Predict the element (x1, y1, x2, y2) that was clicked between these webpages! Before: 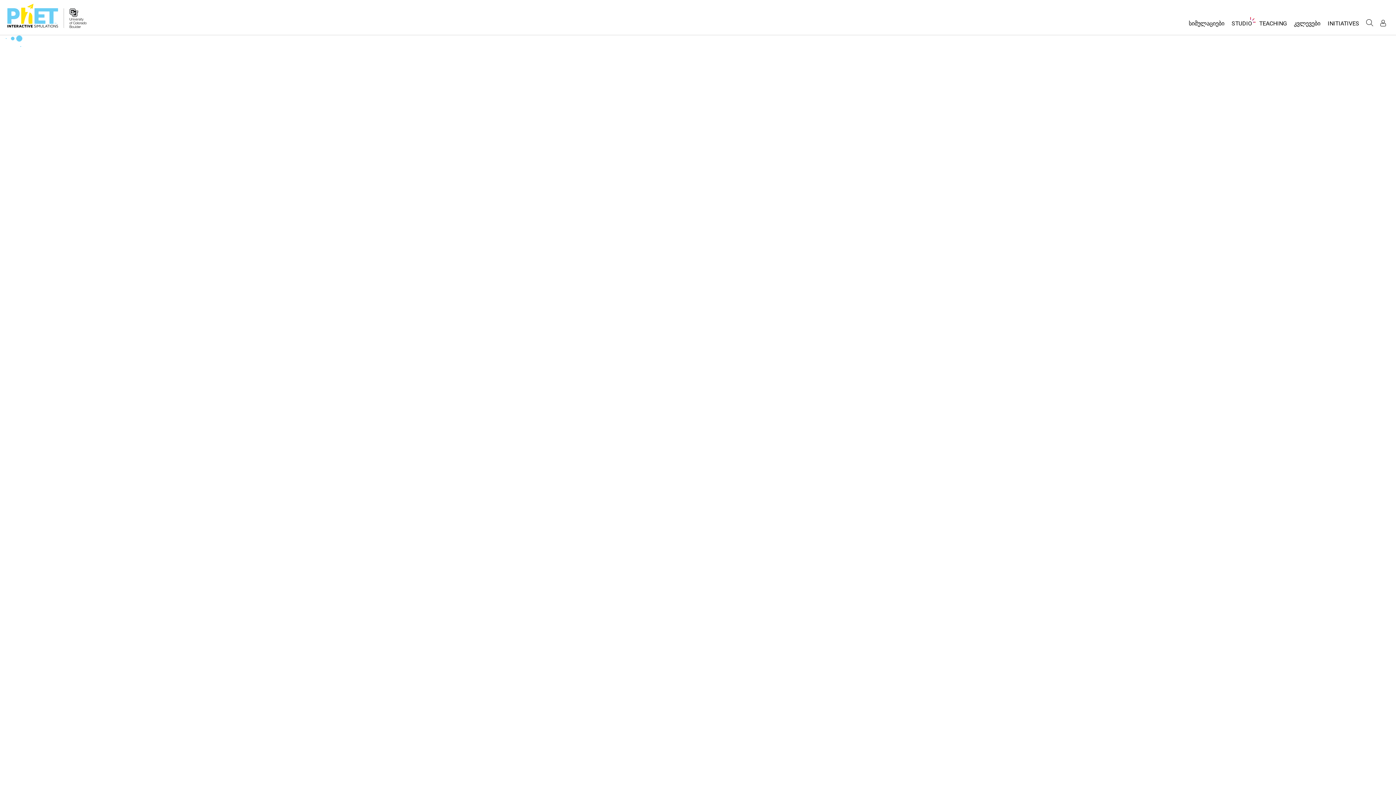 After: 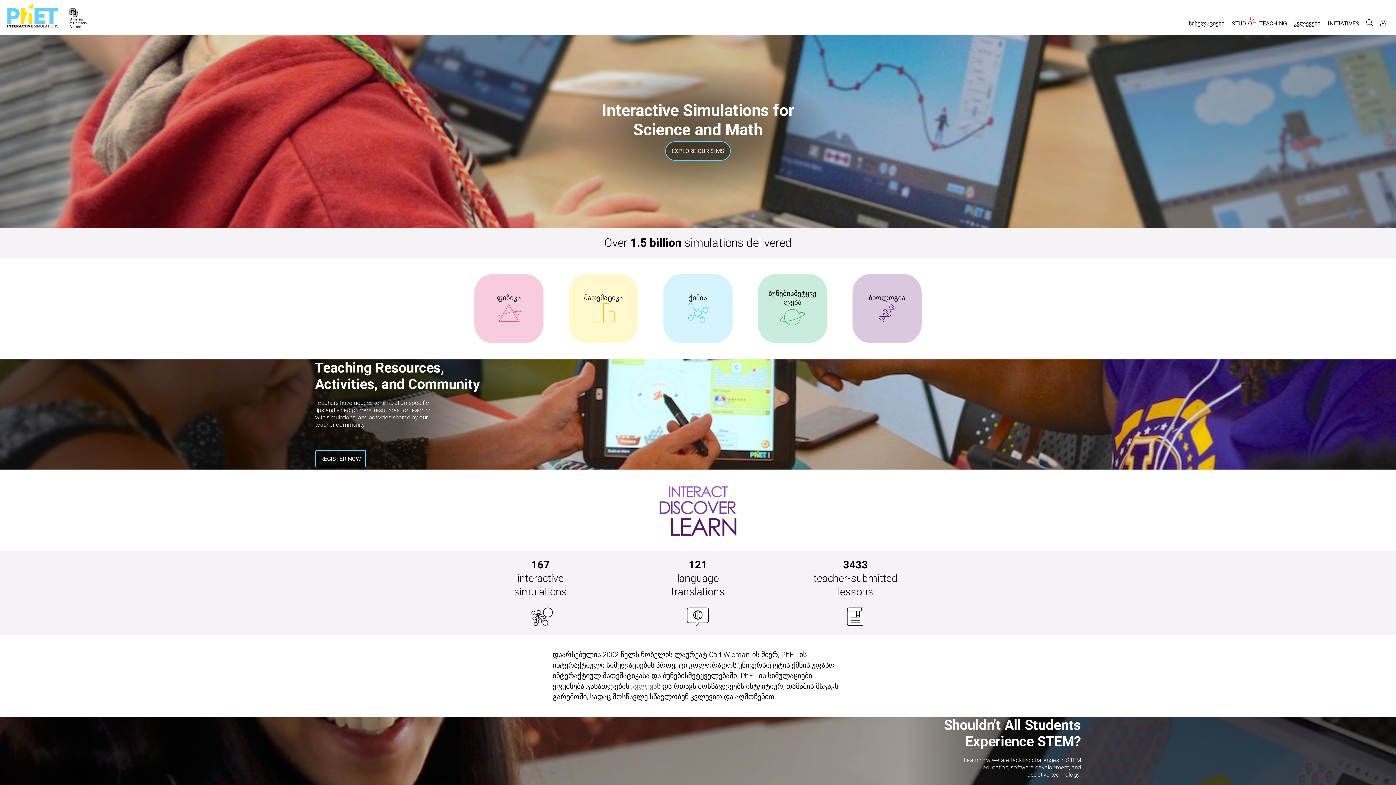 Action: bbox: (7, 3, 58, 27)